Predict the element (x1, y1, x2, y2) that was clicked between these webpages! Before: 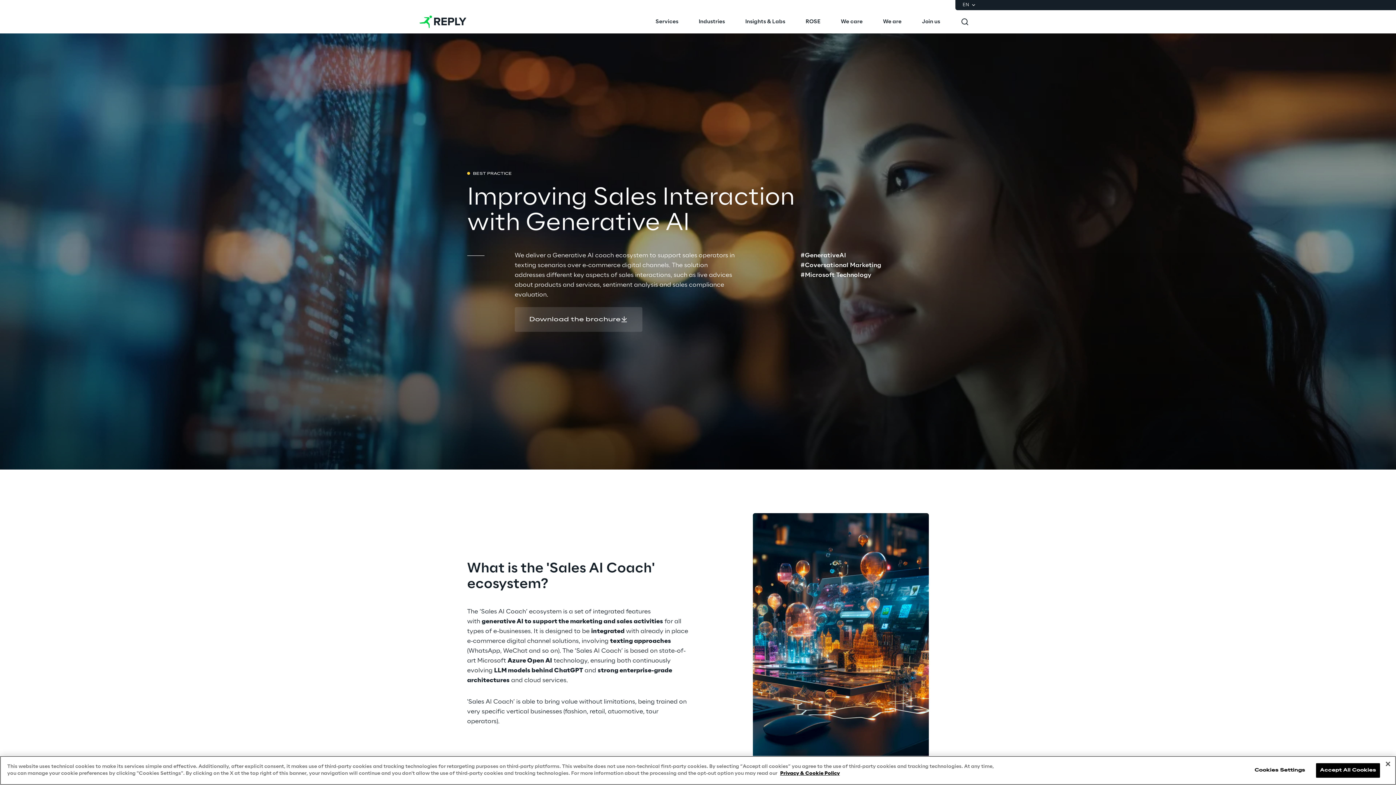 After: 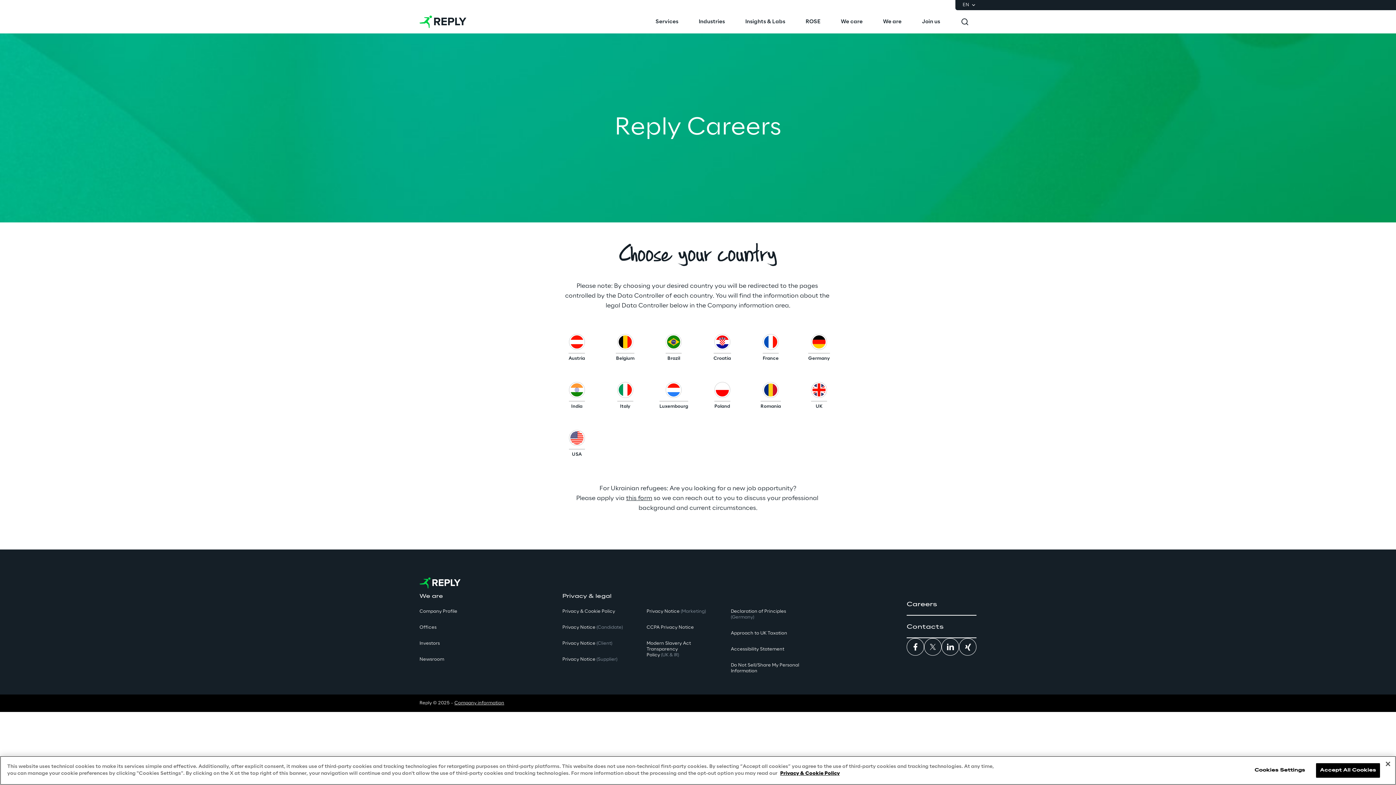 Action: bbox: (922, 10, 940, 33) label: Join us